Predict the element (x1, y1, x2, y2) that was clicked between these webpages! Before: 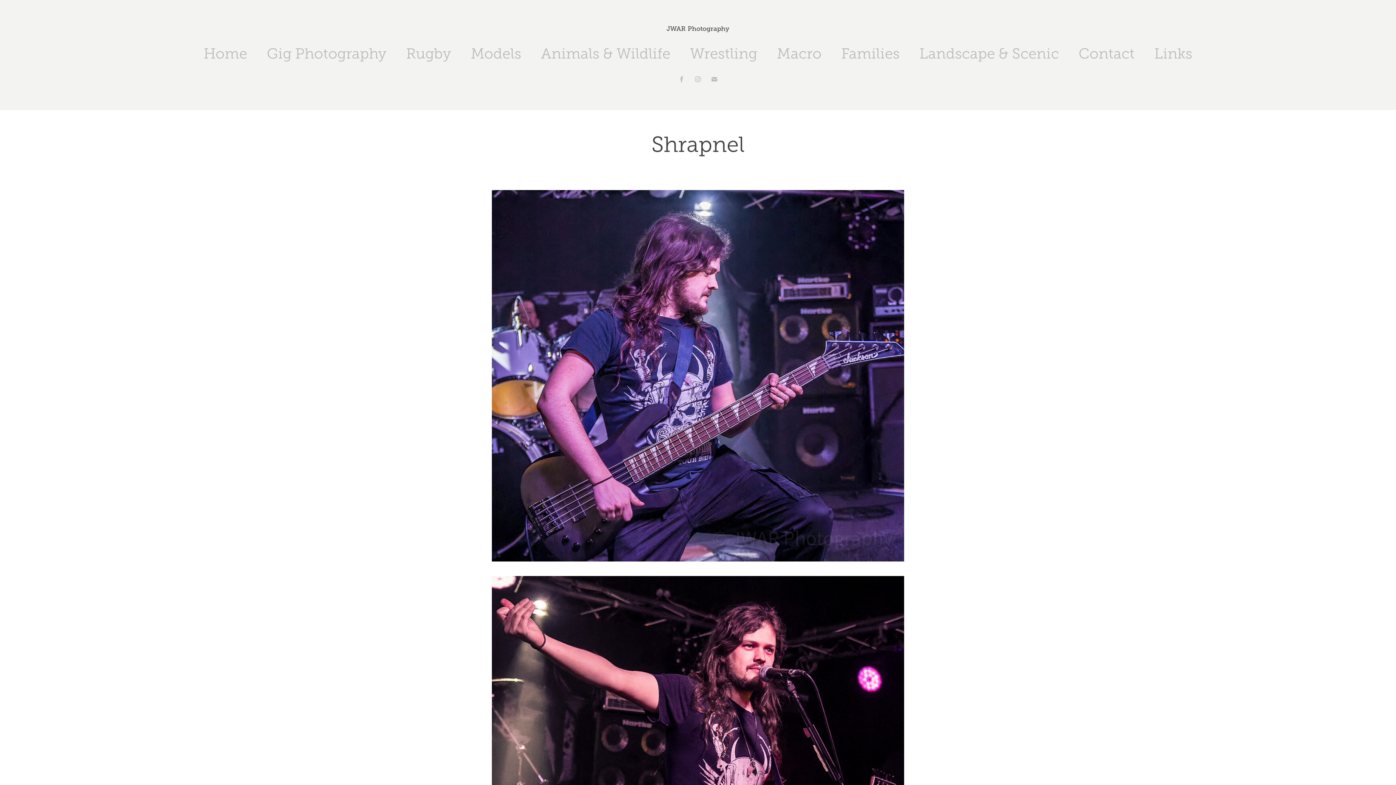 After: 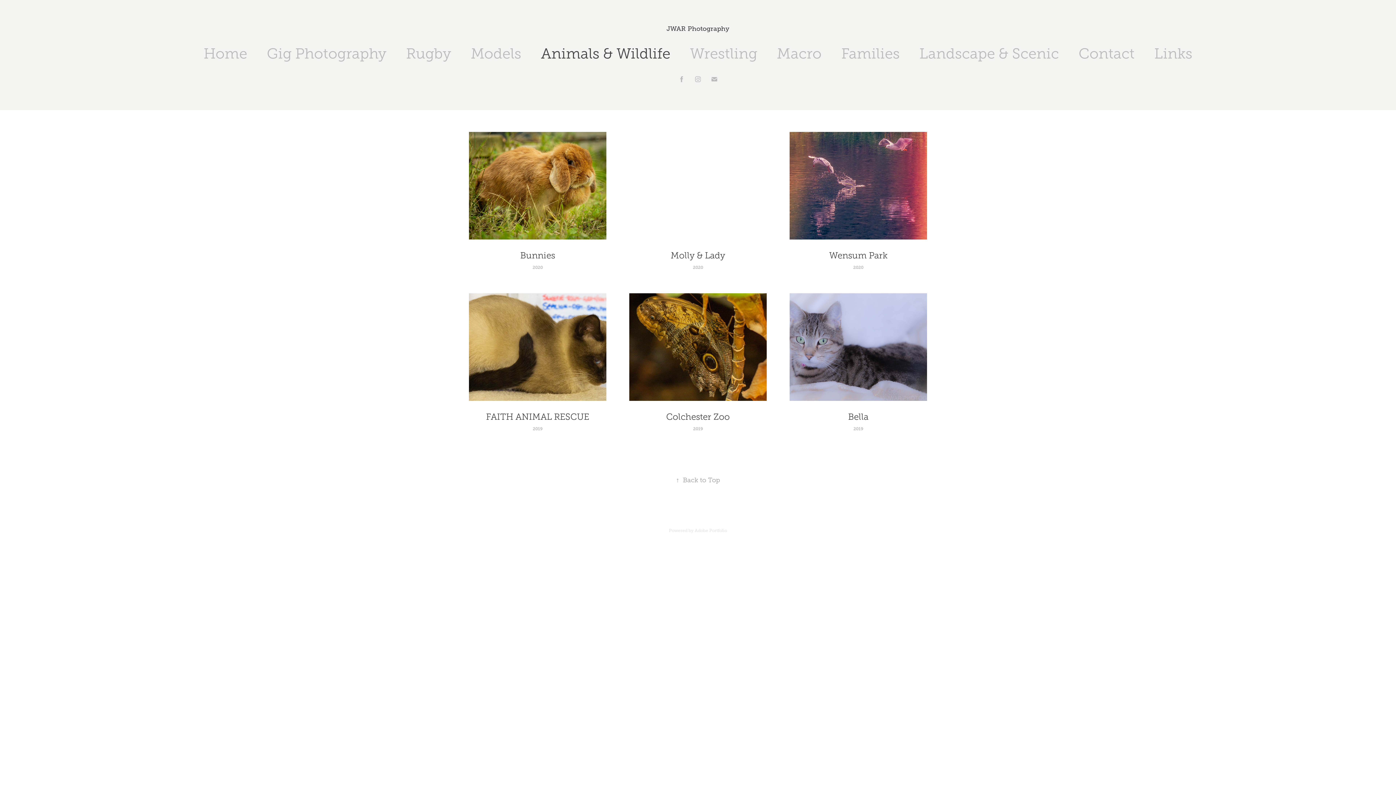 Action: label: Animals & Wildlife bbox: (541, 45, 670, 61)